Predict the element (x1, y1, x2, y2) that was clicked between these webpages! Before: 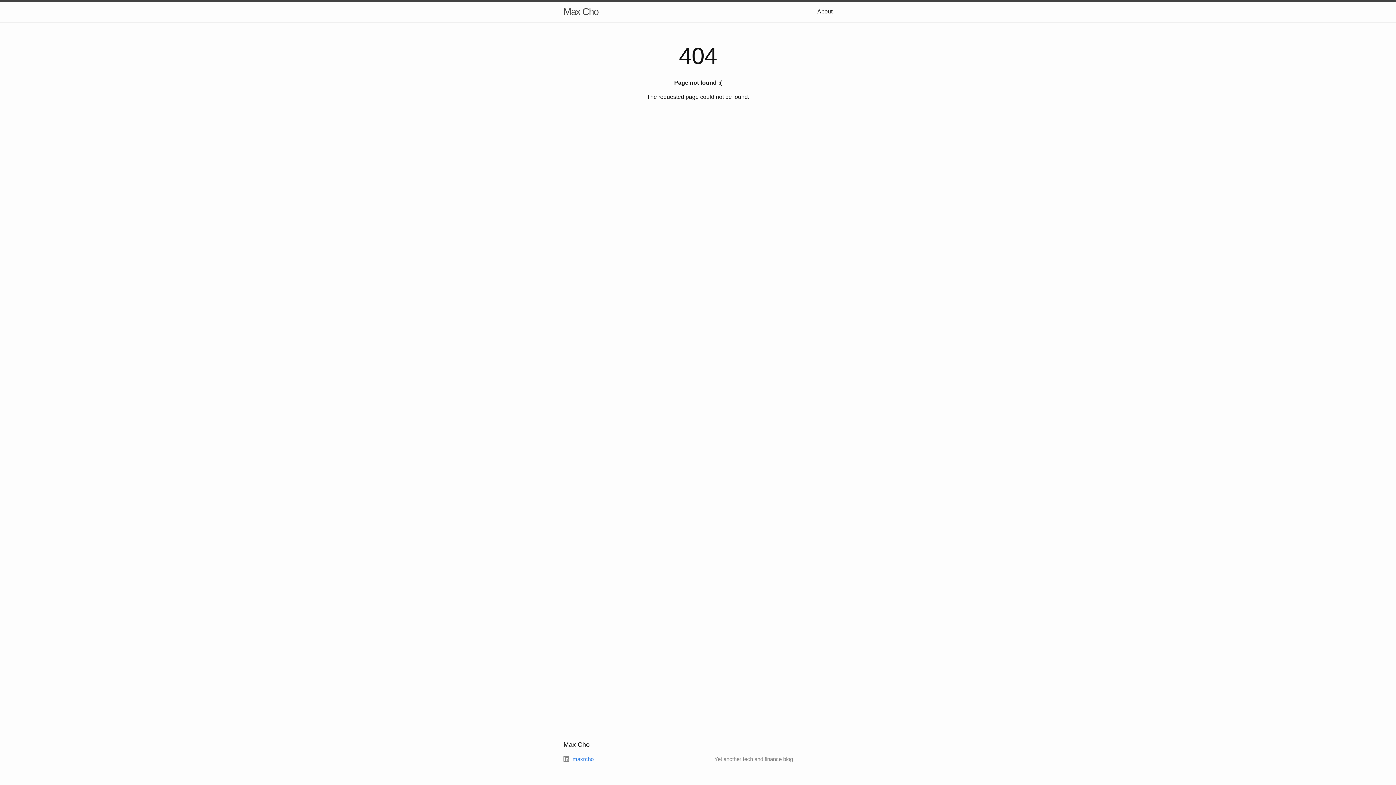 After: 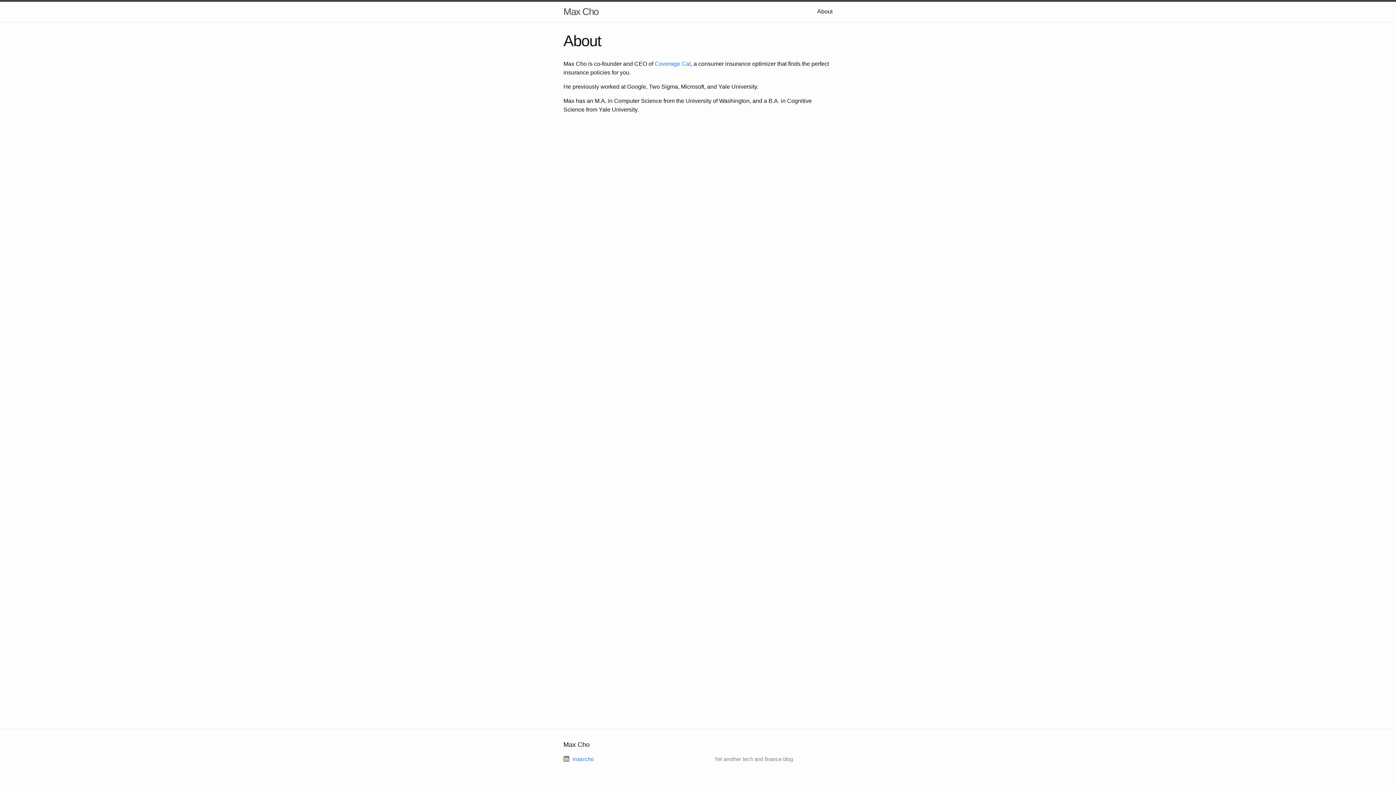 Action: bbox: (817, 8, 832, 14) label: About